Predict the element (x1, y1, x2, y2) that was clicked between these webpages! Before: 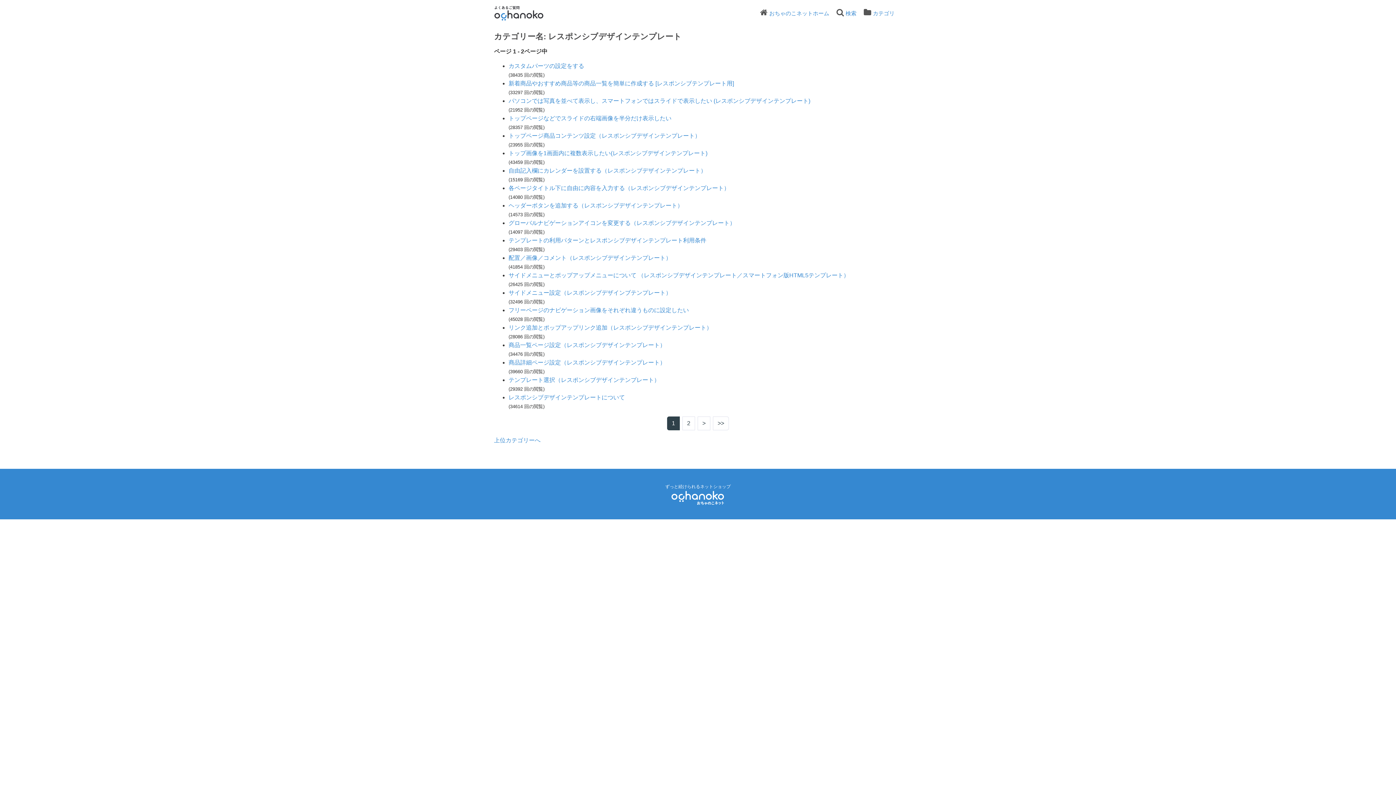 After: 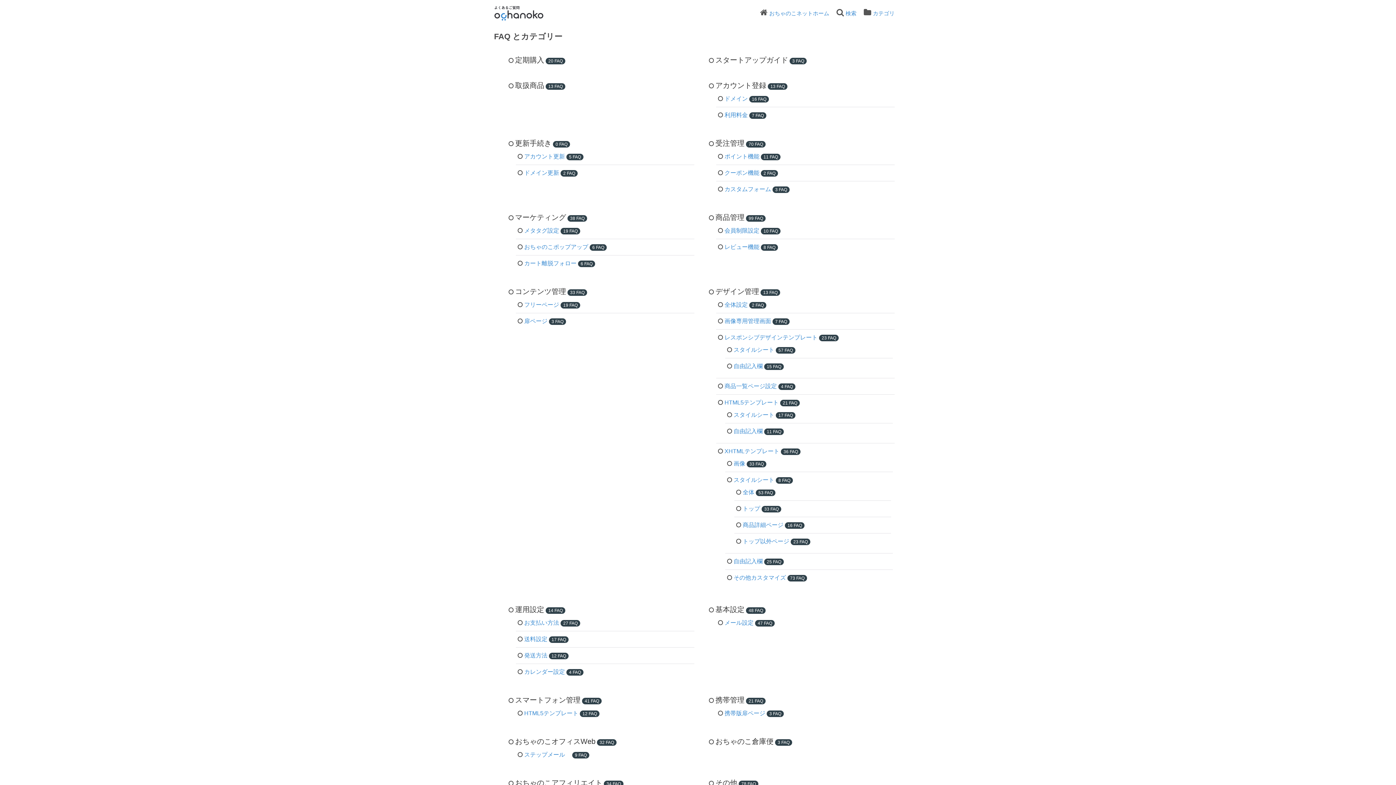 Action: label: カテゴリ bbox: (871, 8, 896, 18)